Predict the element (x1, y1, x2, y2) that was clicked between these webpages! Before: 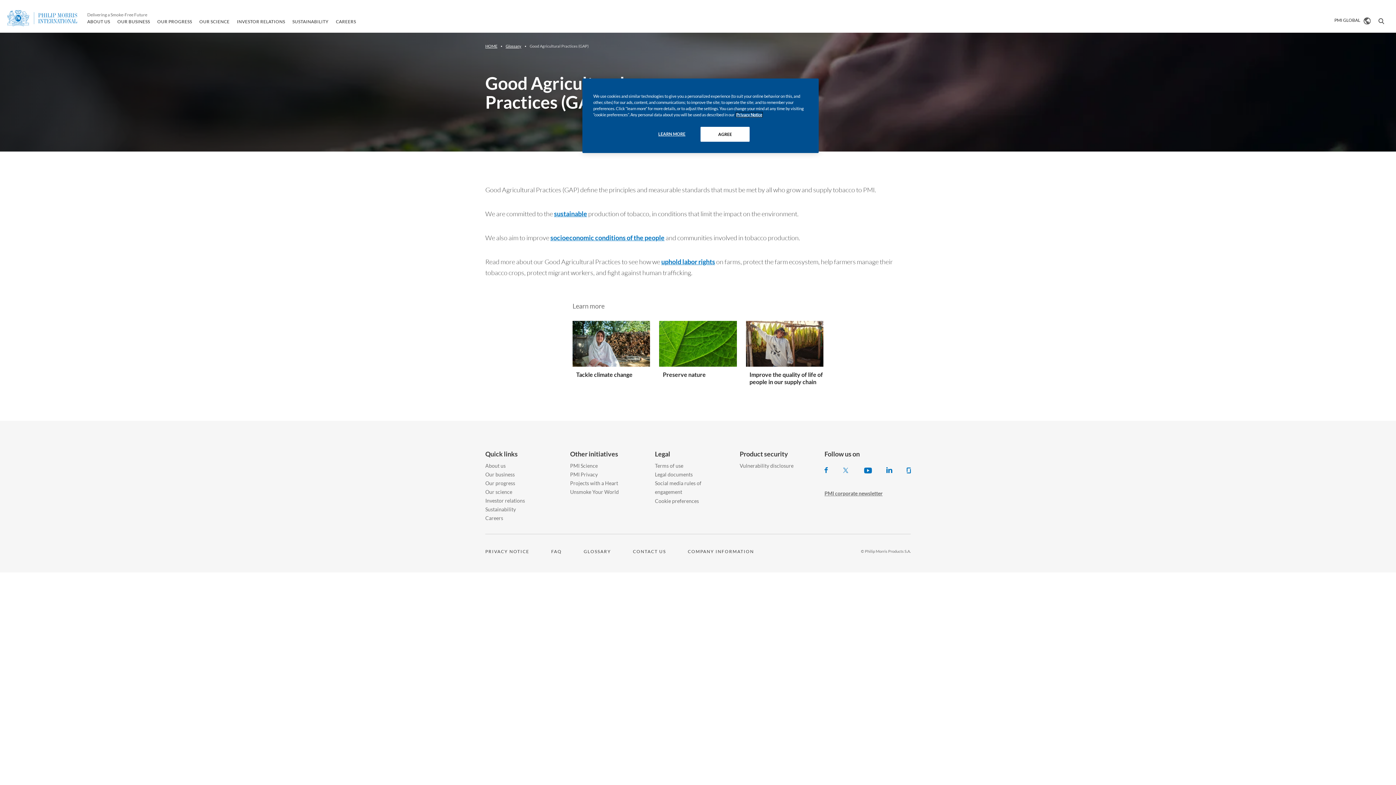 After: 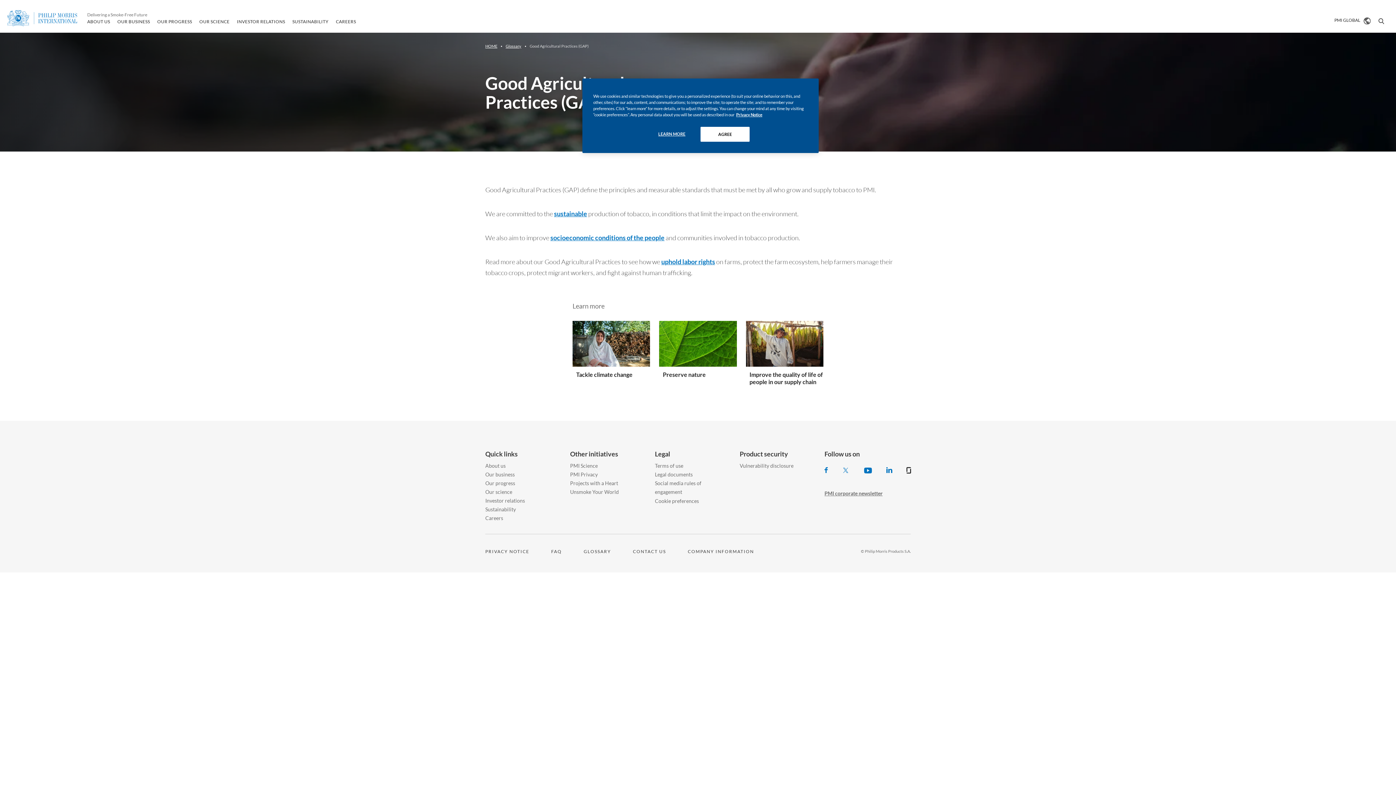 Action: bbox: (906, 467, 910, 473) label: glassdoor